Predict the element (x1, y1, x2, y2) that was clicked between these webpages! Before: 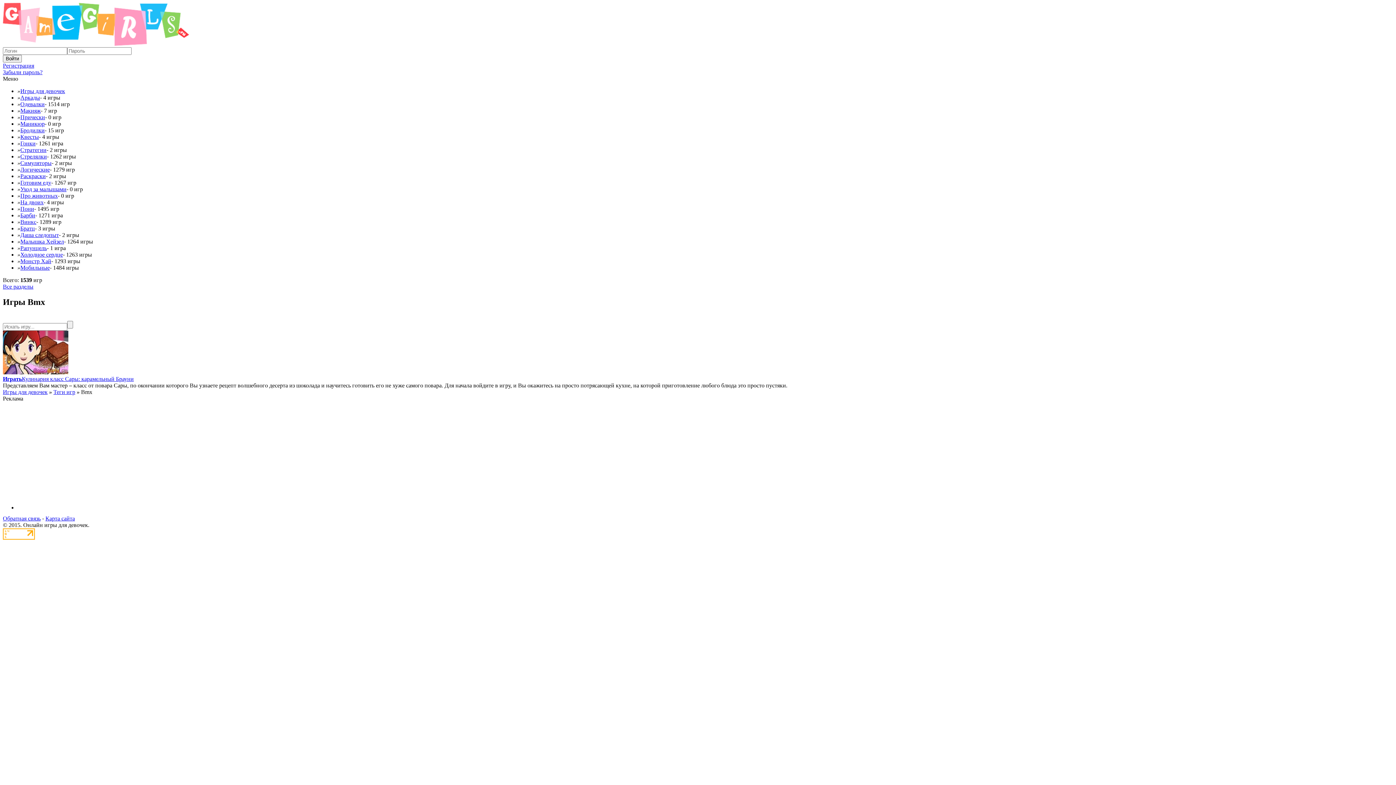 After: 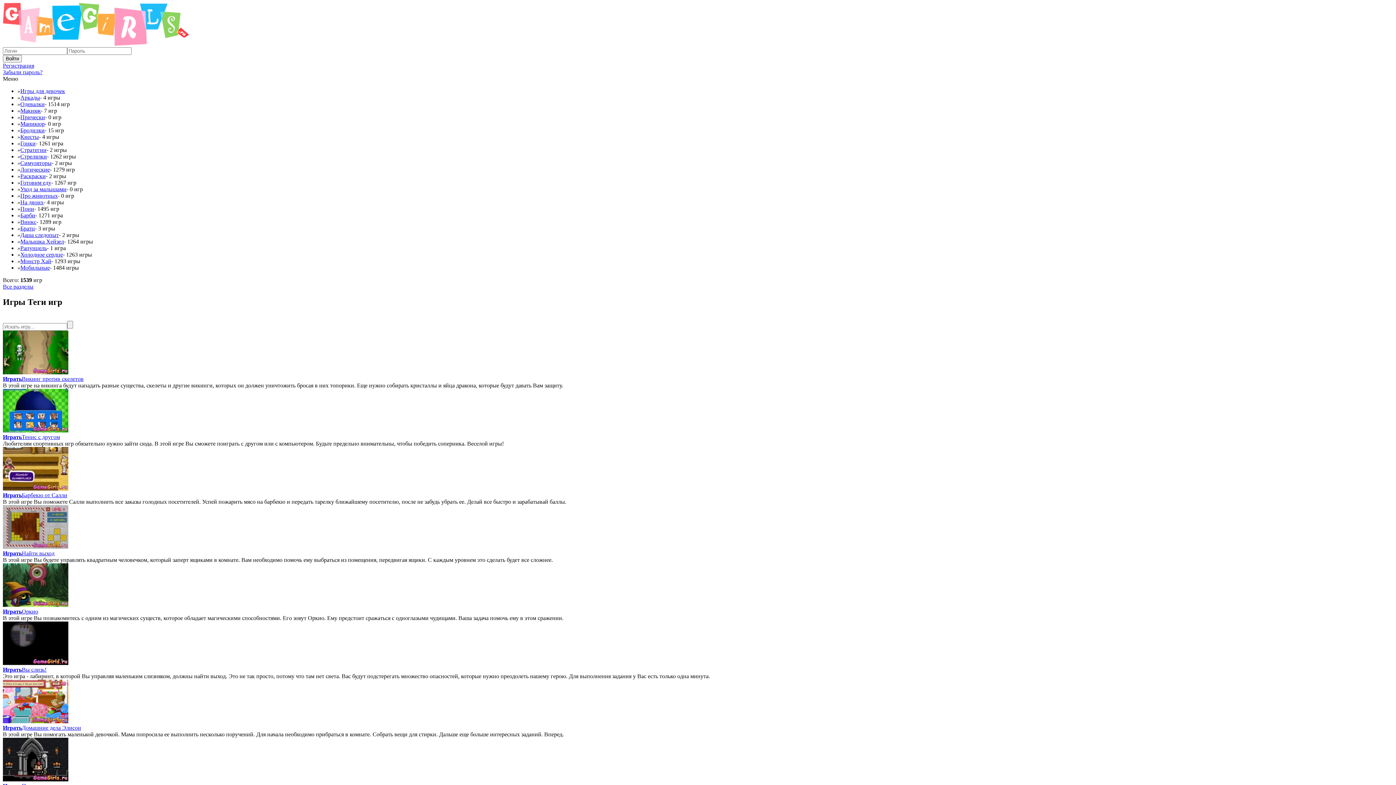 Action: label: Теги игр bbox: (53, 389, 75, 395)